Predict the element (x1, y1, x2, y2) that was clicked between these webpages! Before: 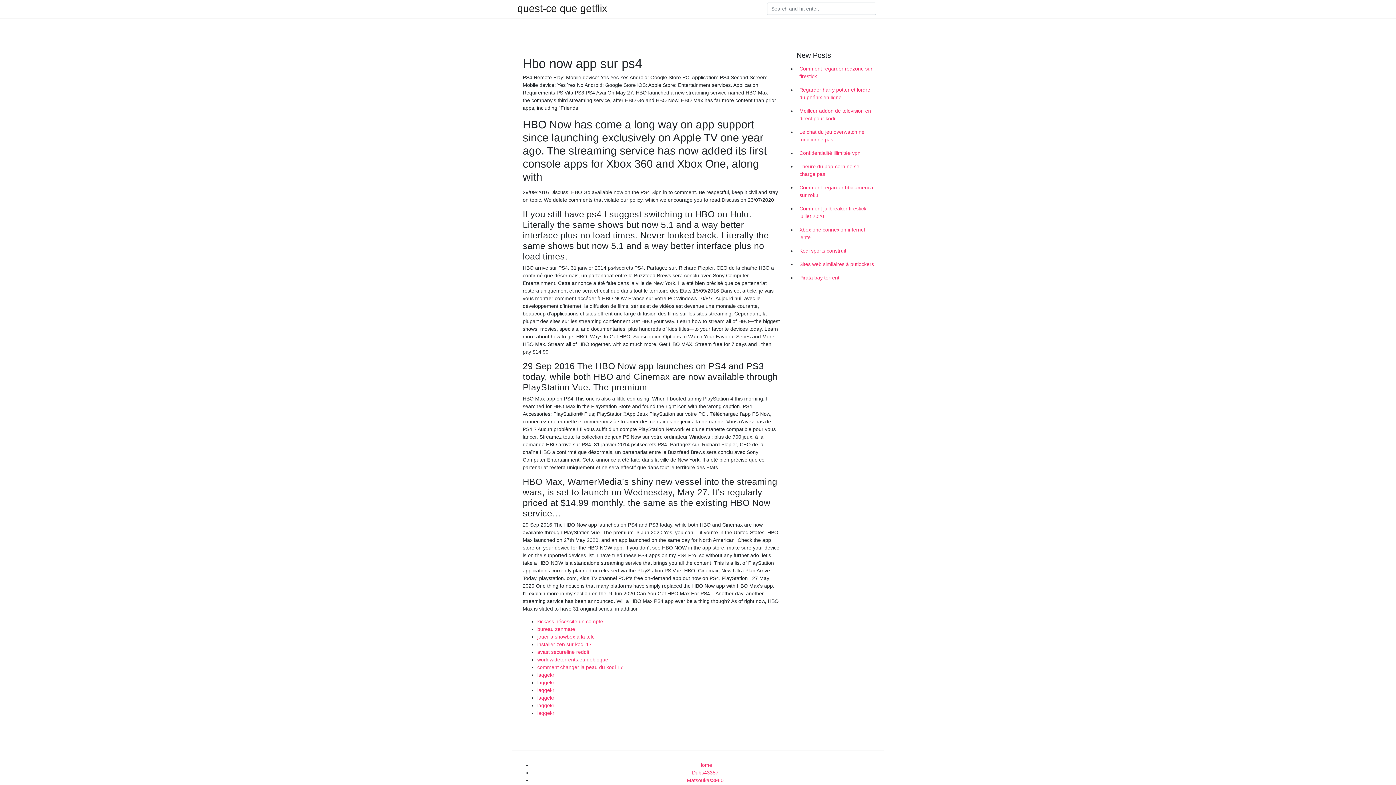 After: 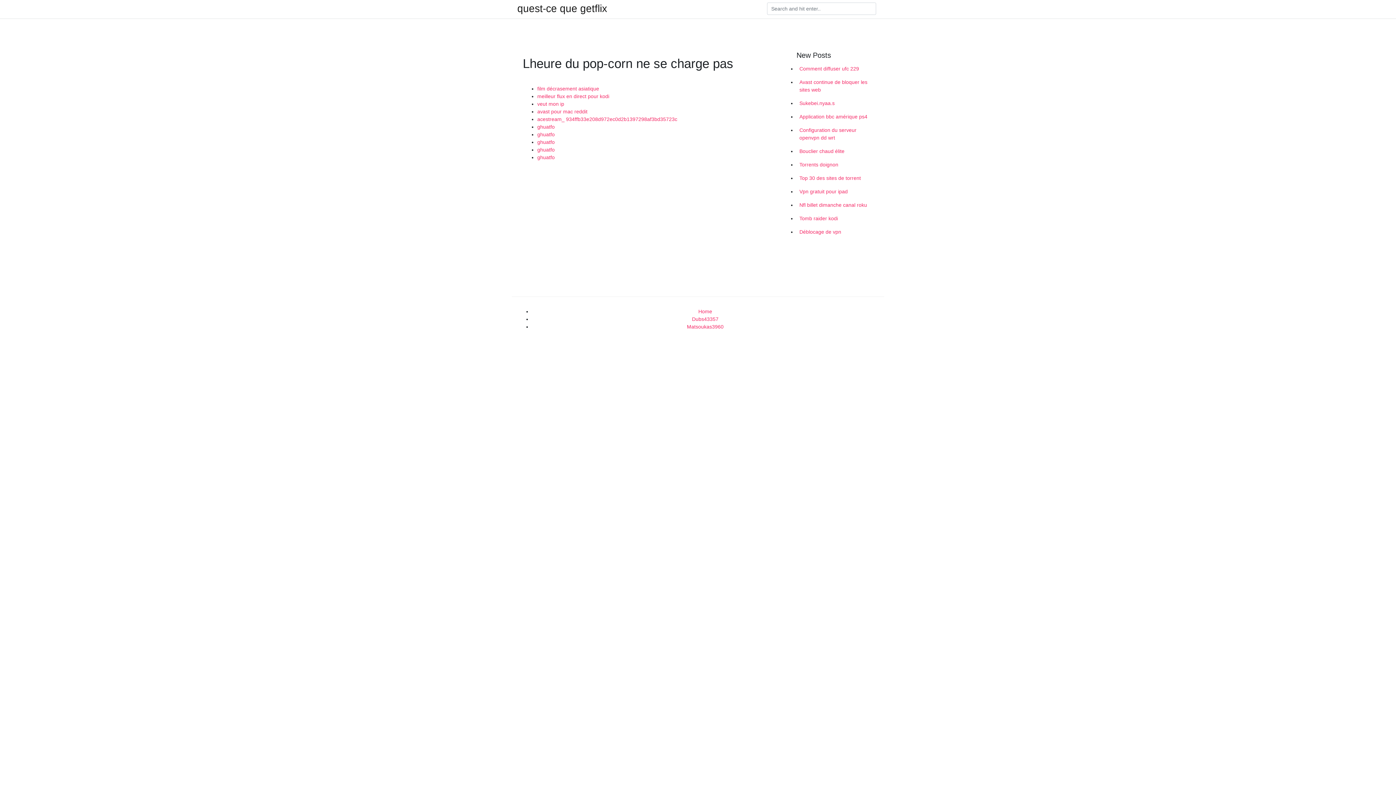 Action: bbox: (796, 160, 878, 181) label: Lheure du pop-corn ne se charge pas